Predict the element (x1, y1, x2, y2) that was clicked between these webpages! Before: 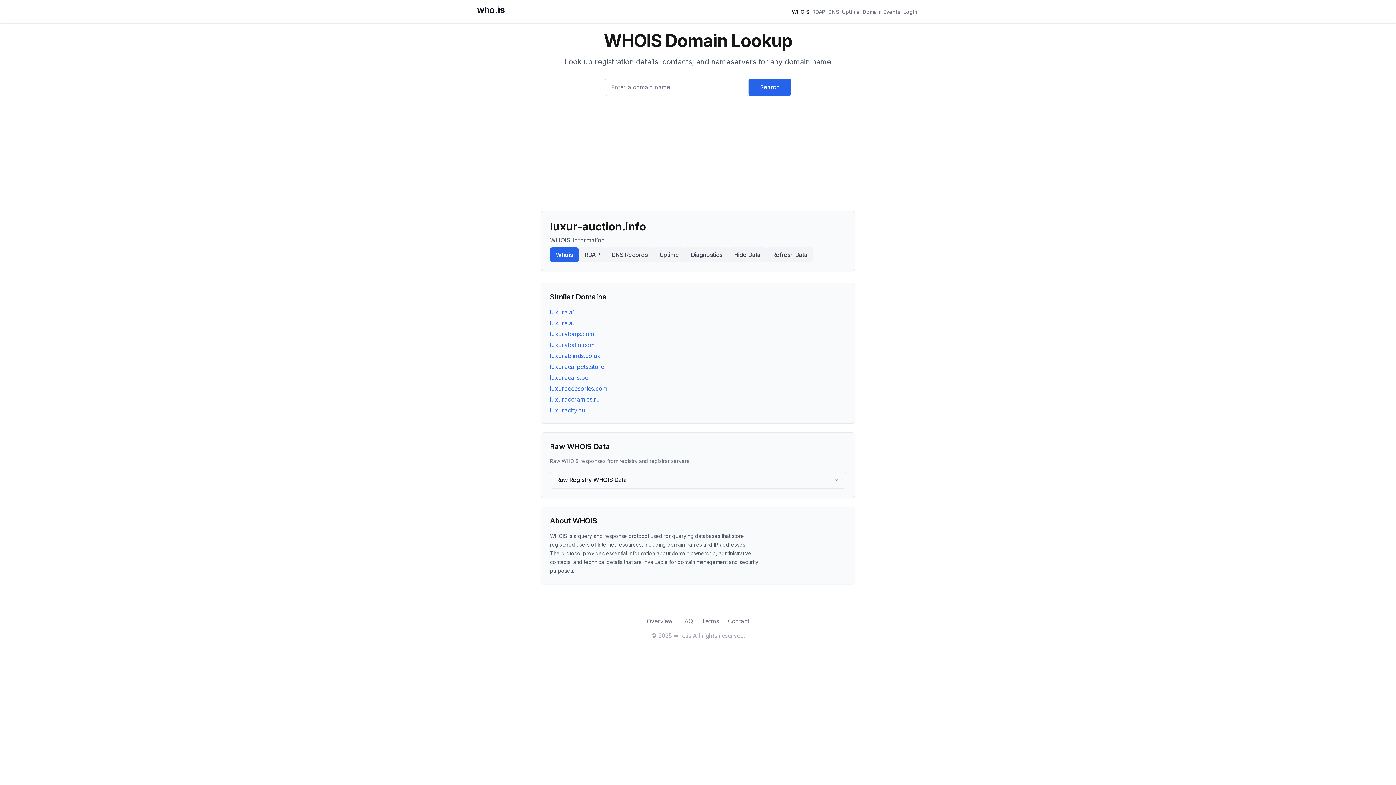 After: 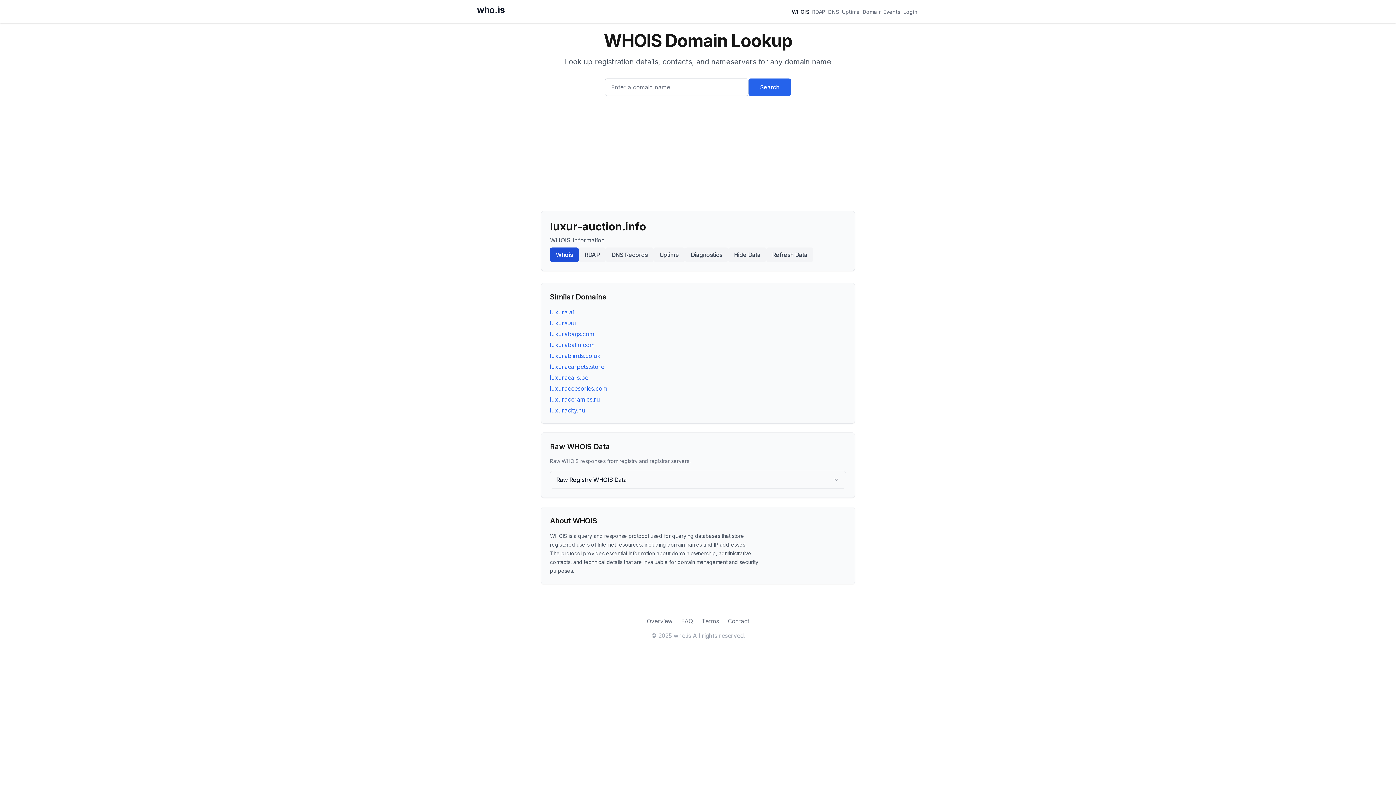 Action: bbox: (550, 247, 578, 262) label: Whois